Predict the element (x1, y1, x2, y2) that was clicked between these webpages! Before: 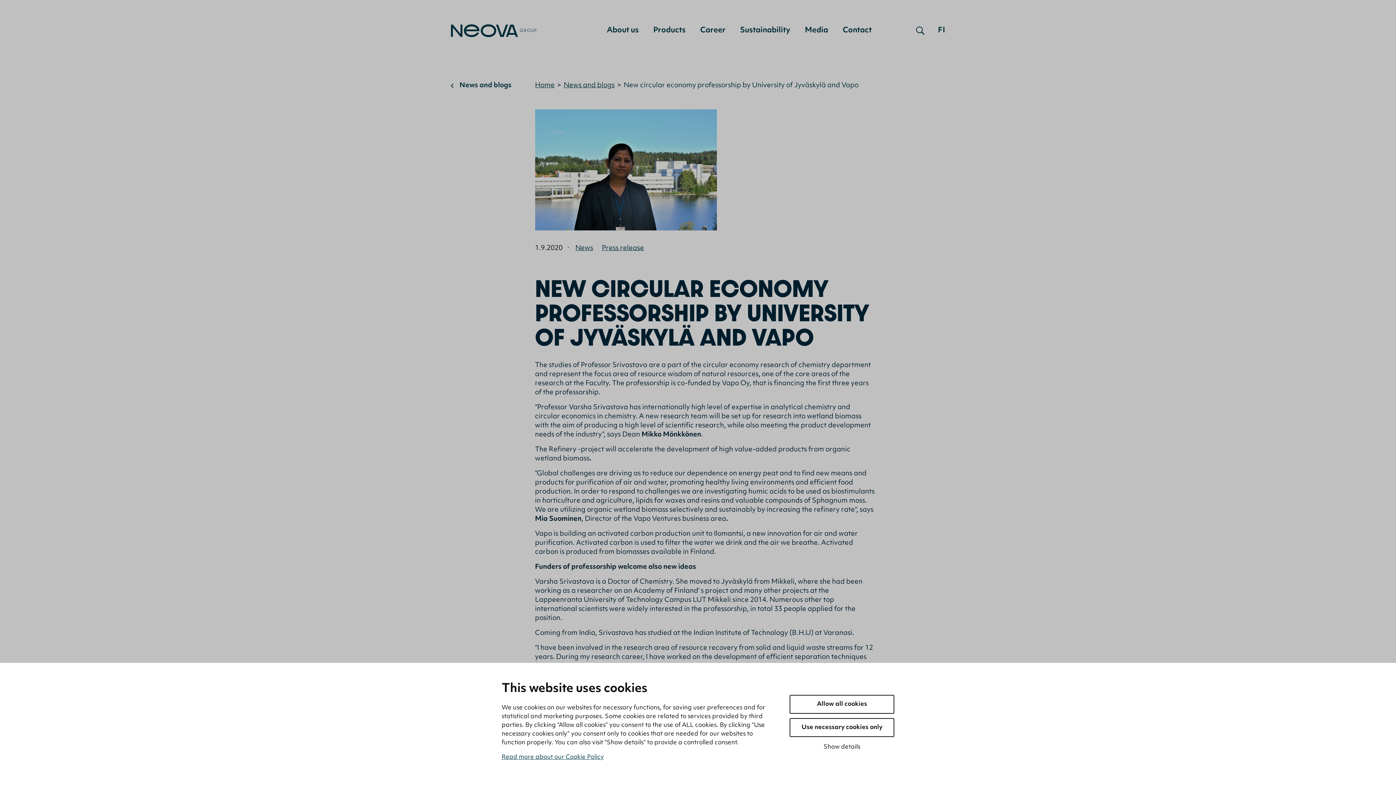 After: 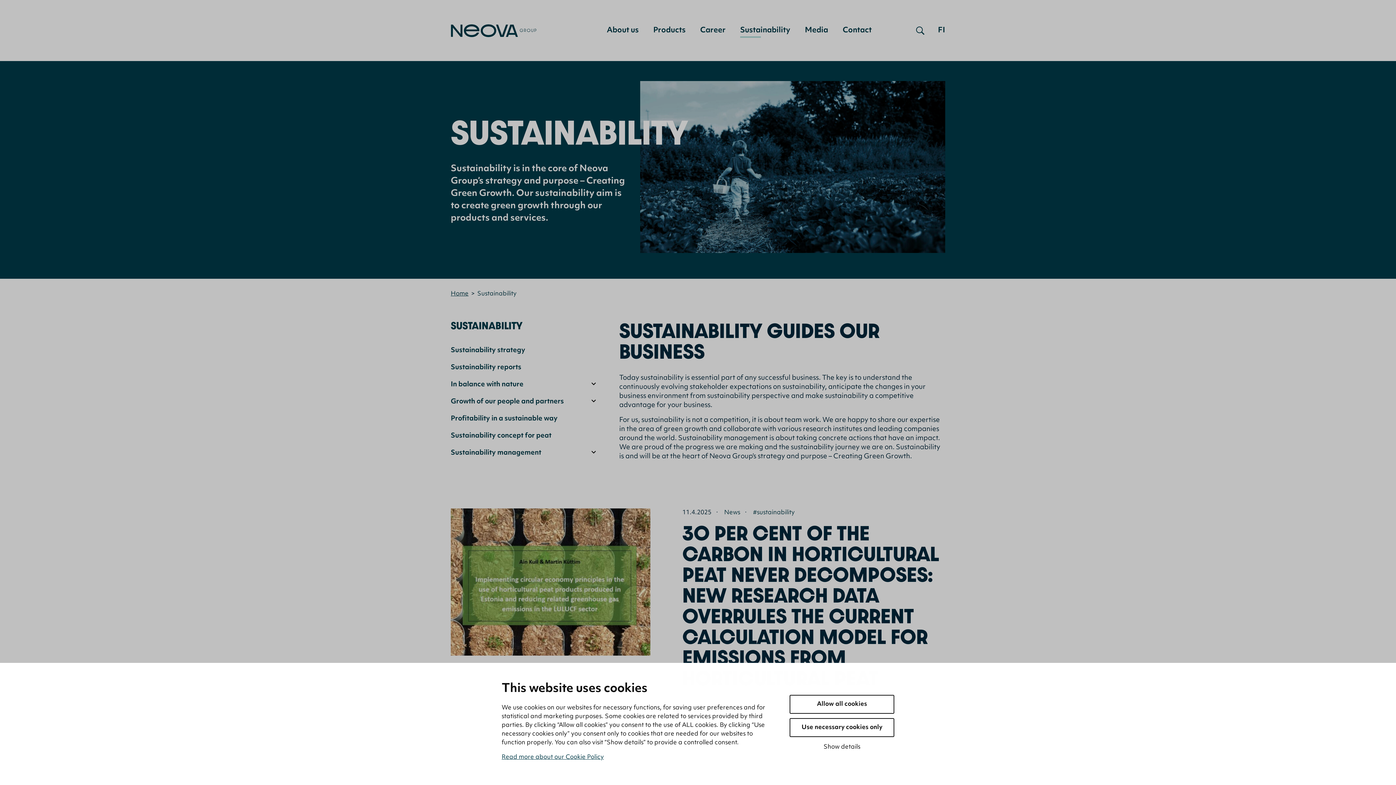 Action: bbox: (740, 26, 790, 34) label: Sustainability